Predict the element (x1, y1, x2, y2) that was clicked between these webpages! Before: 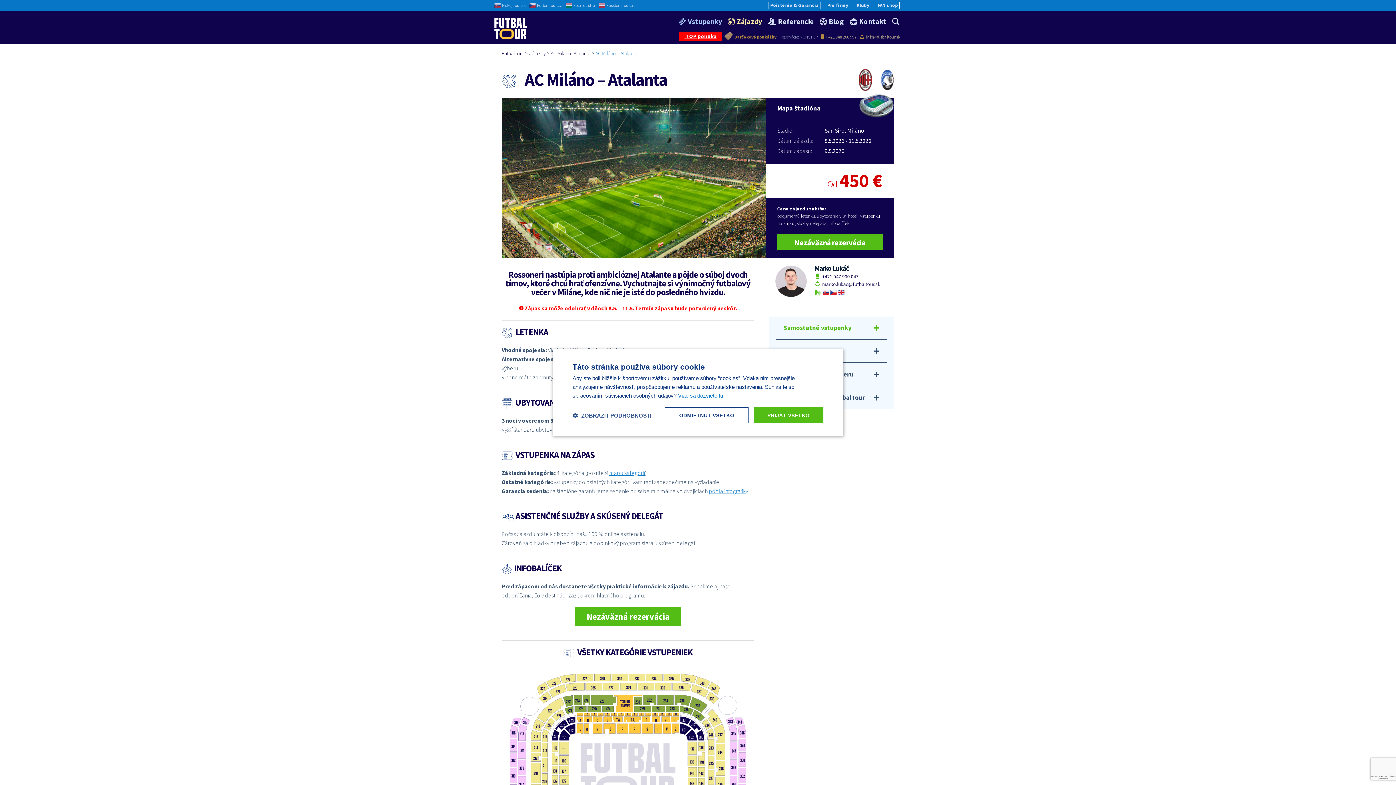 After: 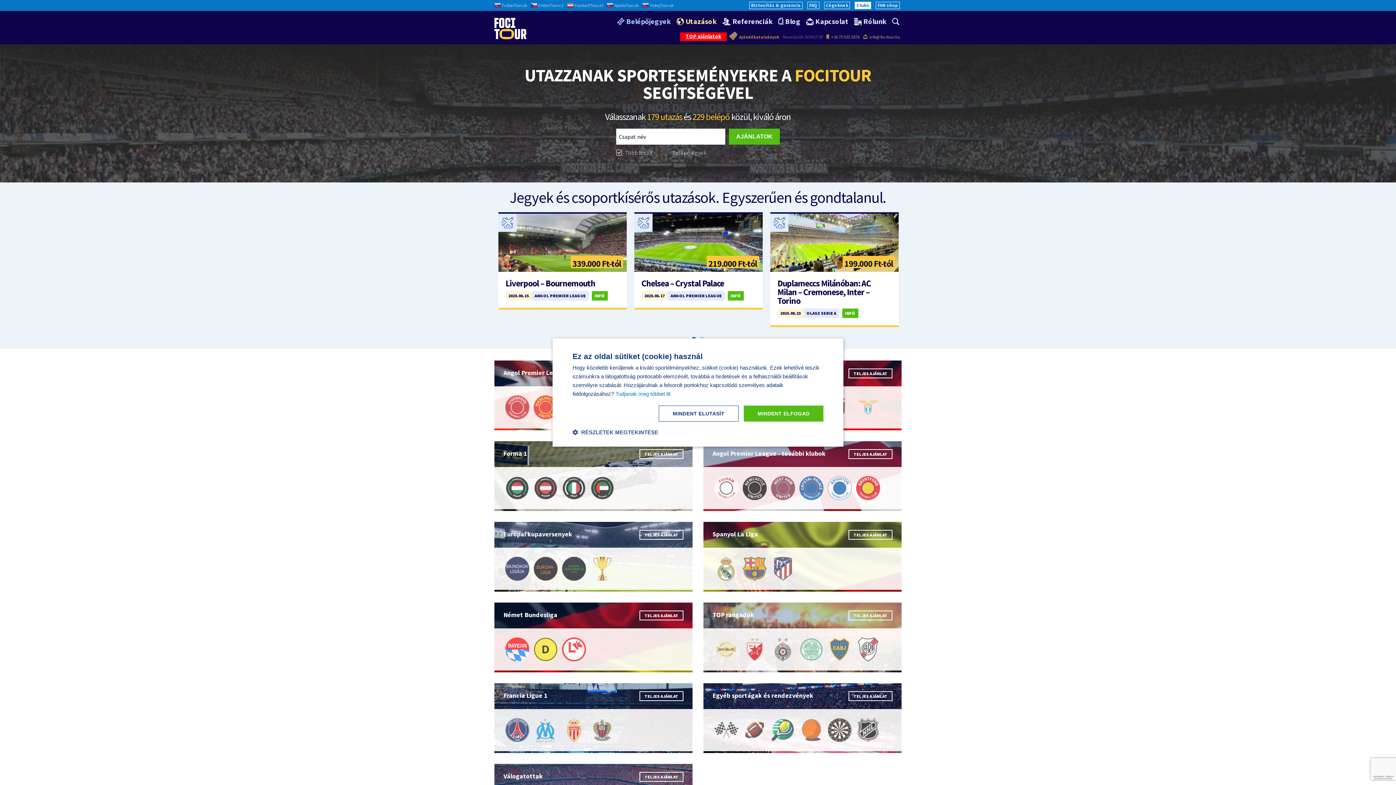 Action: bbox: (565, 0, 595, 10) label: FociTour.hu